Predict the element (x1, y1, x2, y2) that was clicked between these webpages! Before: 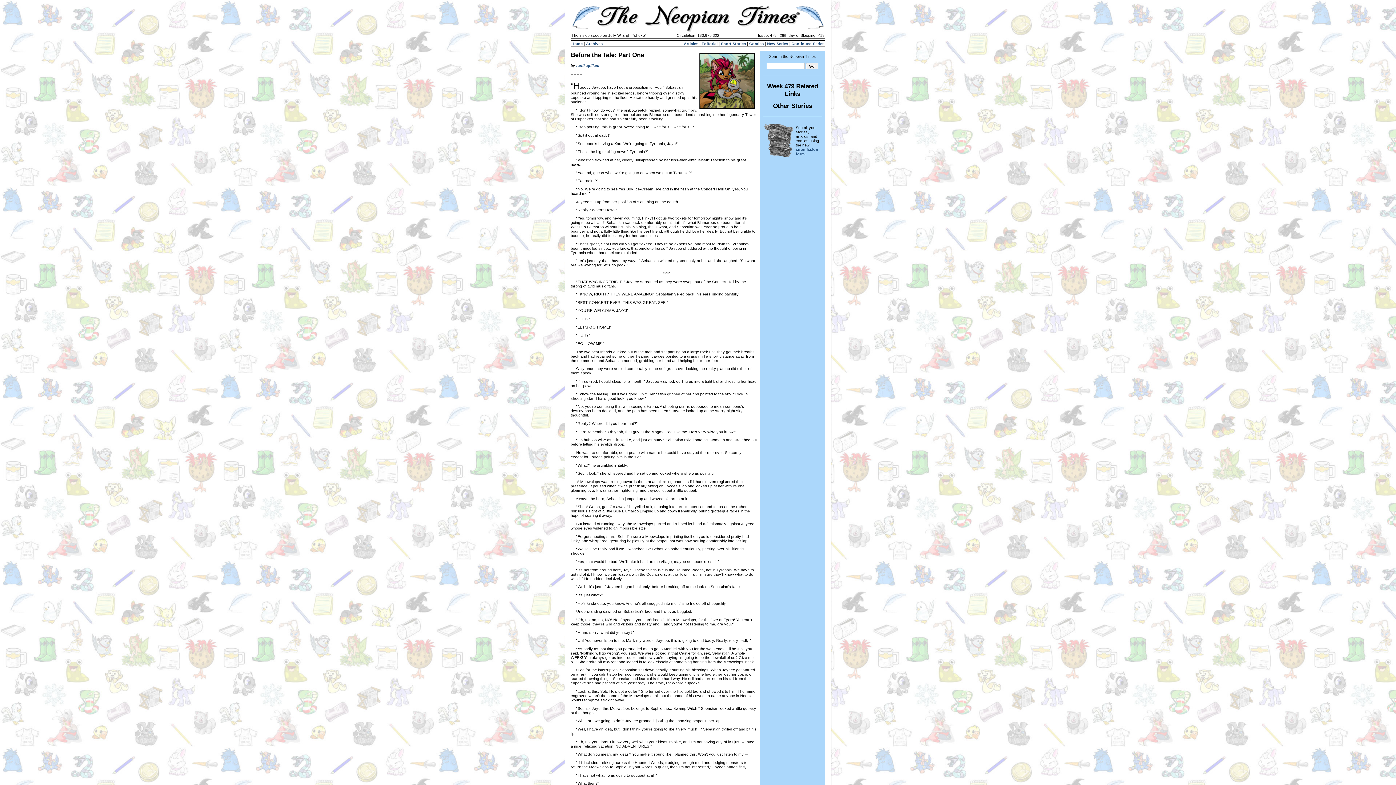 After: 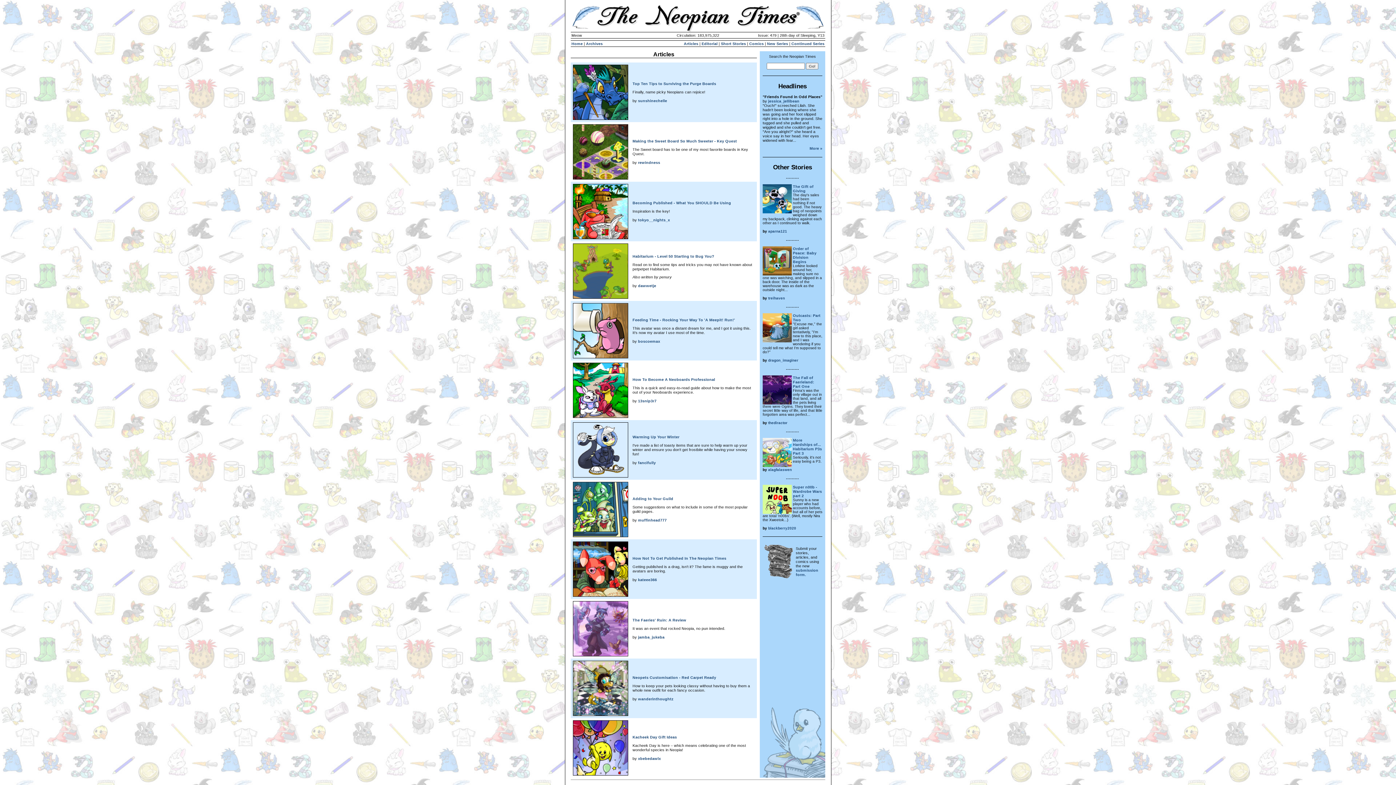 Action: label: Articles bbox: (684, 41, 698, 45)